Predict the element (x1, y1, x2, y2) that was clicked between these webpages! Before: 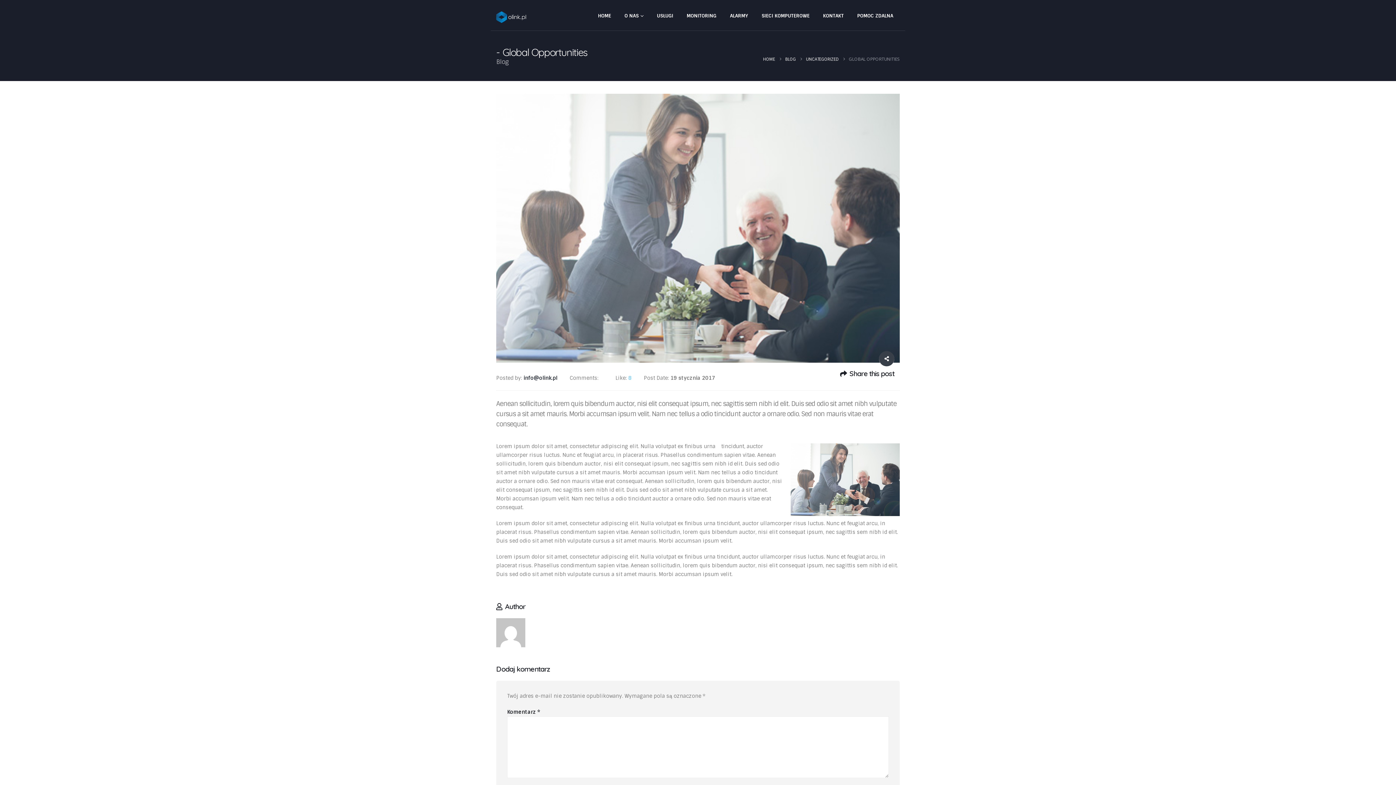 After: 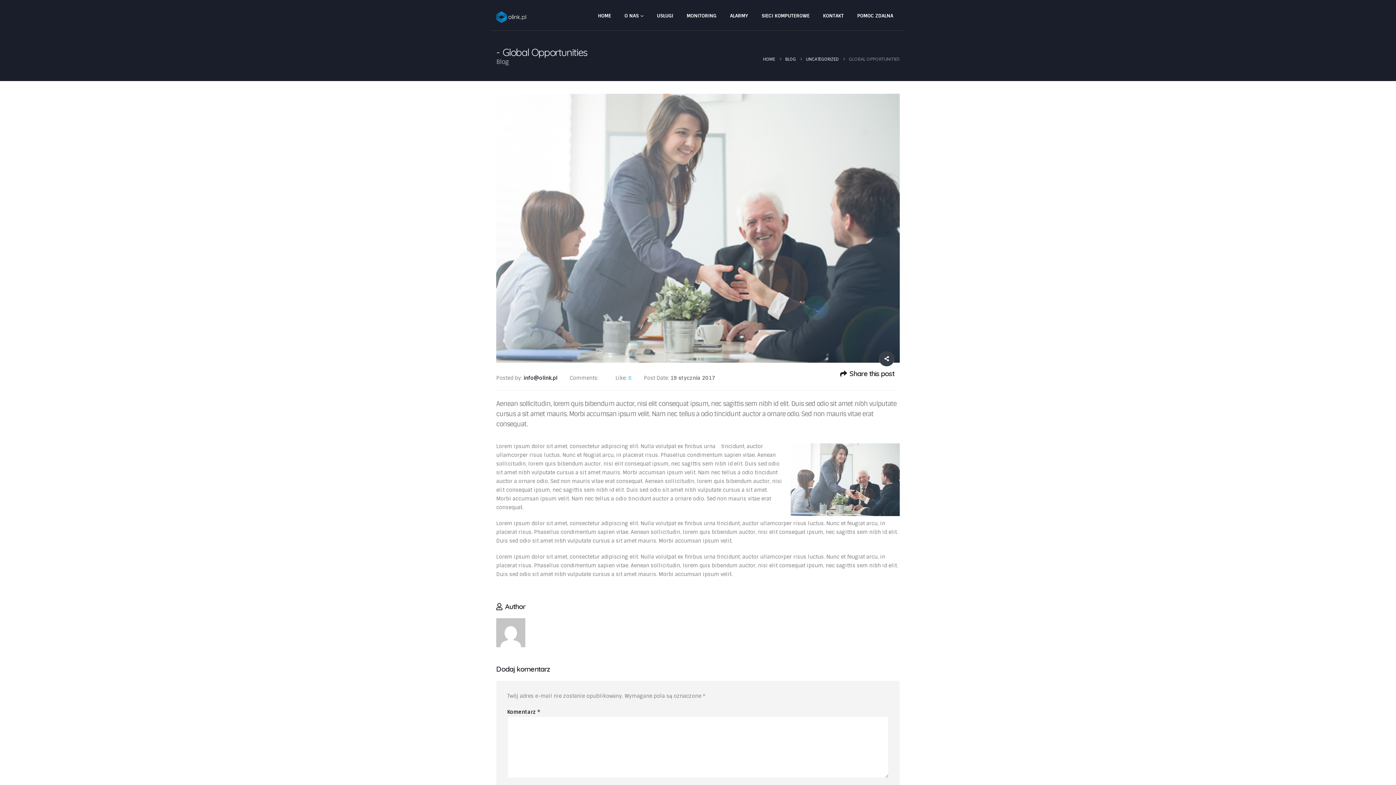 Action: bbox: (850, 0, 900, 30) label: POMOC ZDALNA